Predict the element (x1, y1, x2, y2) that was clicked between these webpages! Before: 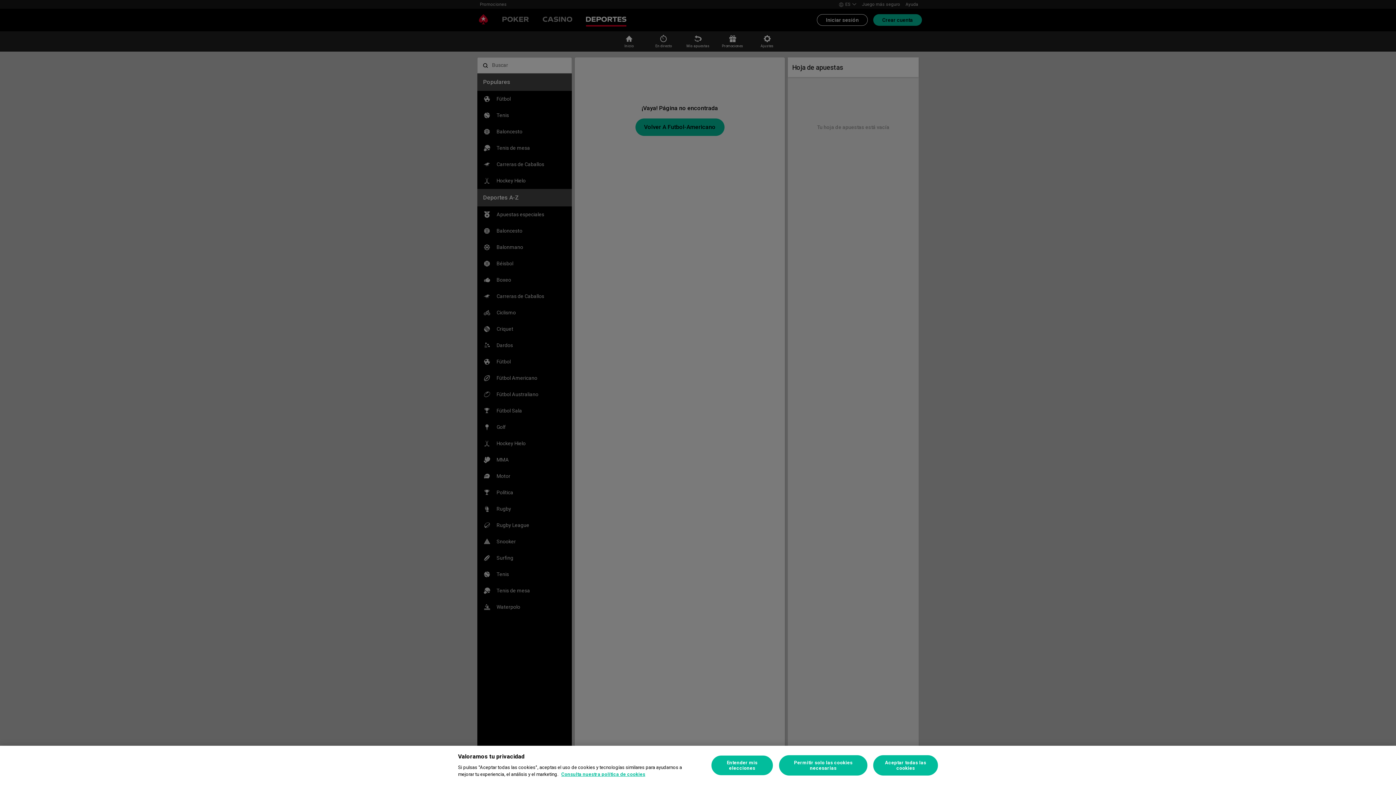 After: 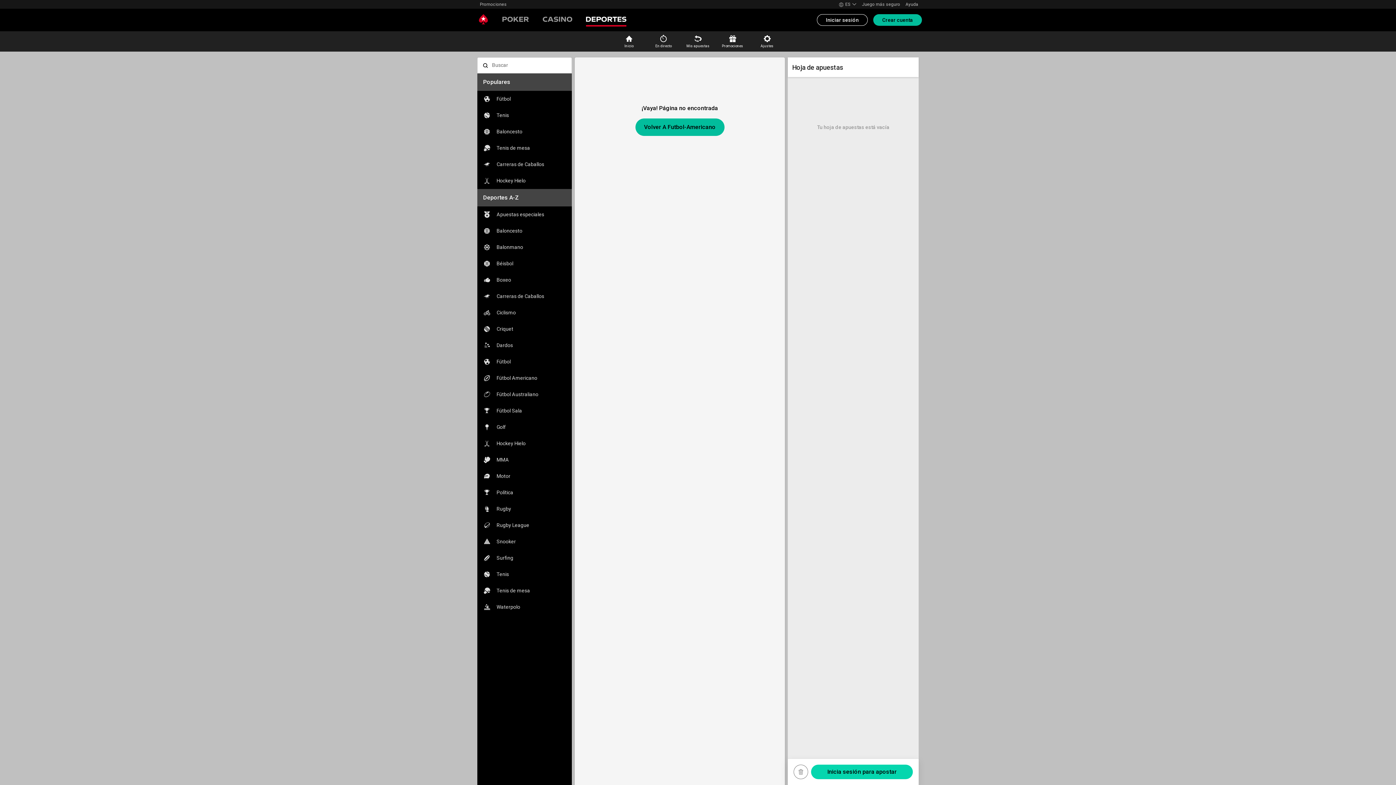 Action: label: Aceptar todas las cookies bbox: (873, 755, 938, 776)